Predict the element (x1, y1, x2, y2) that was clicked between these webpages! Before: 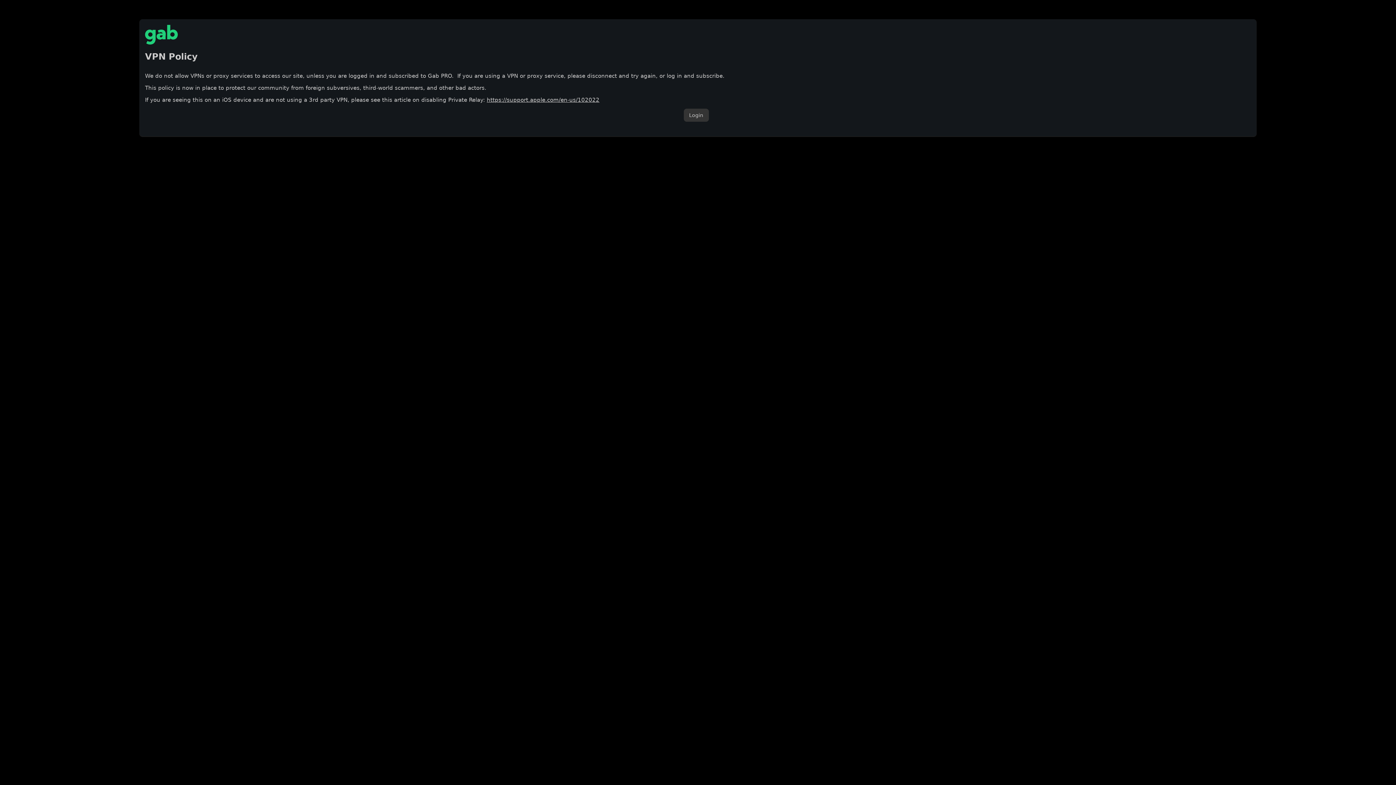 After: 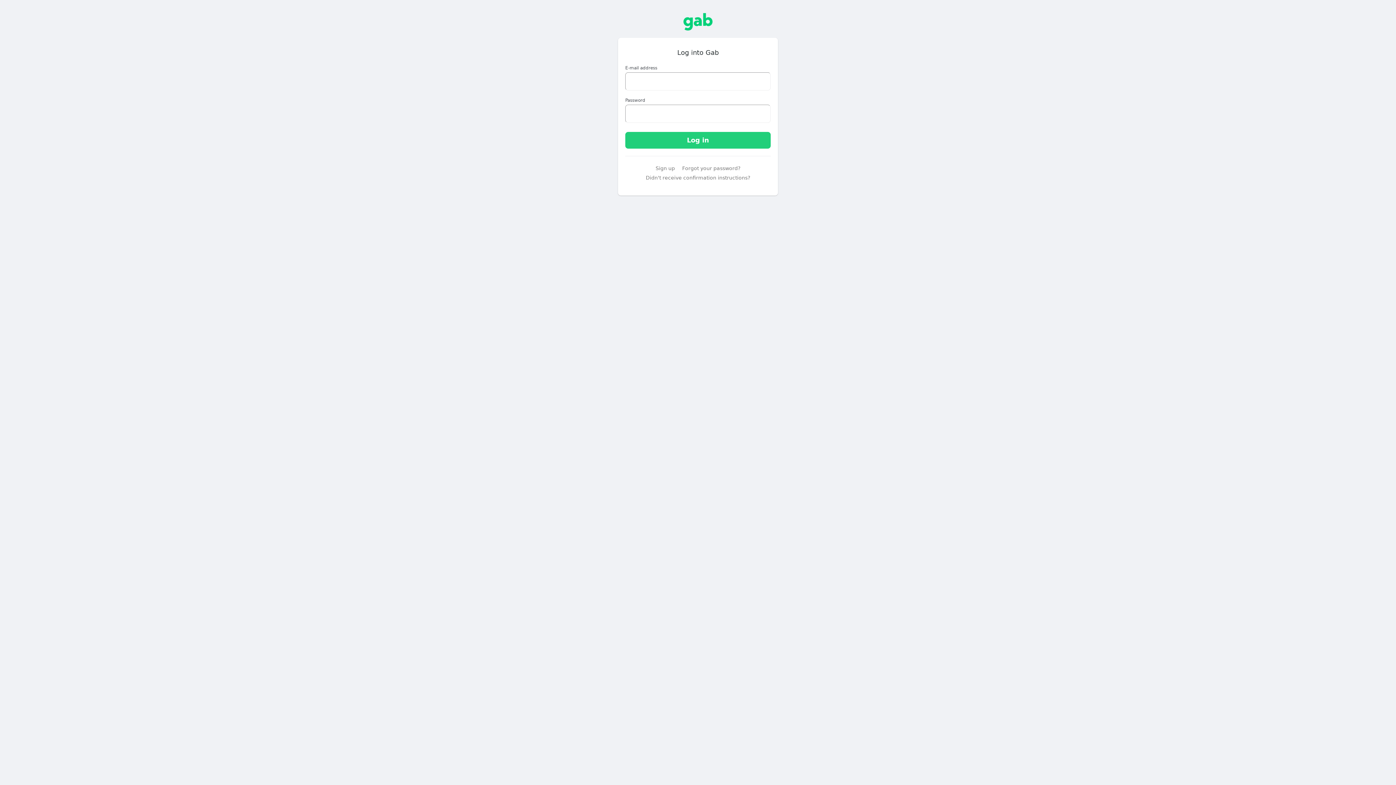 Action: bbox: (683, 108, 708, 121) label: Login